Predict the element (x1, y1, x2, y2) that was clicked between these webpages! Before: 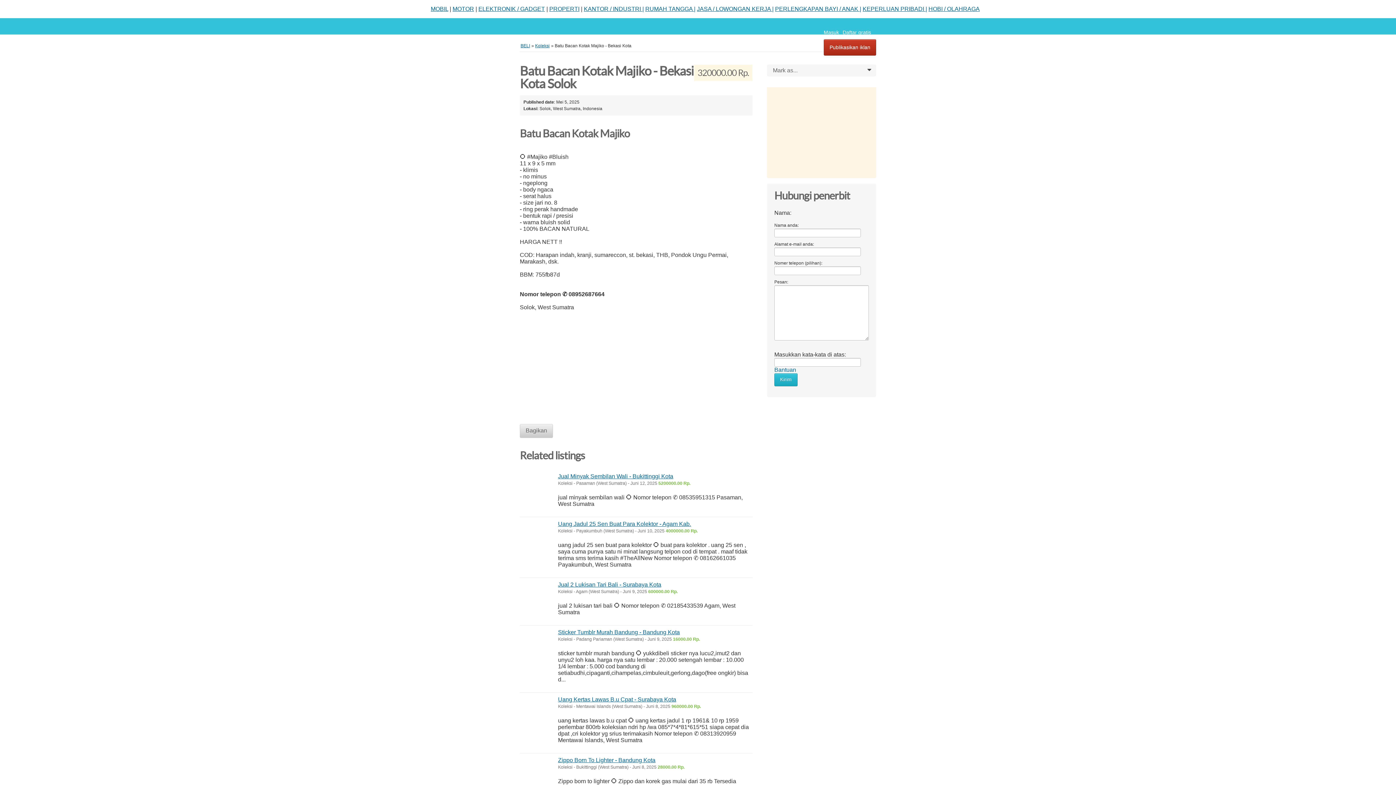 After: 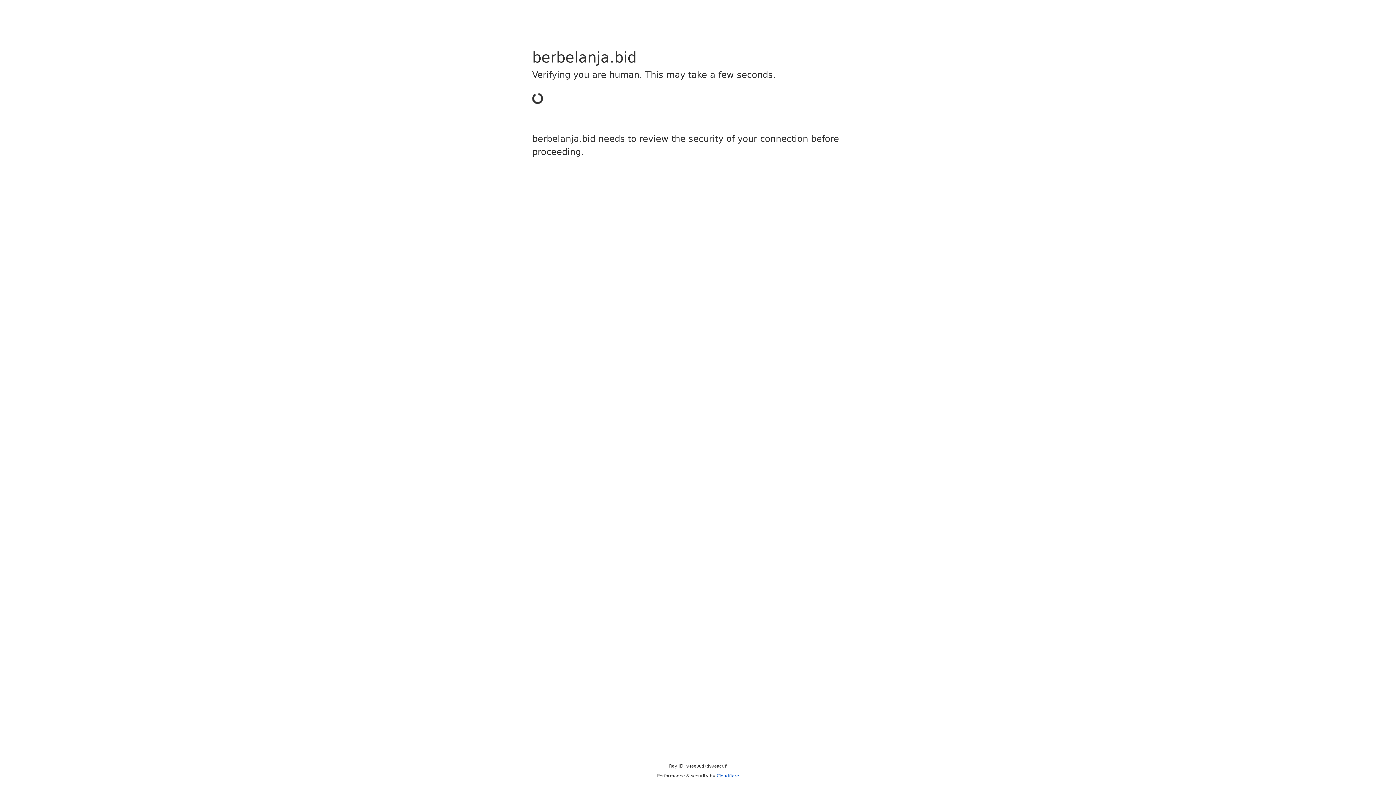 Action: label: RUMAH TANGGA | bbox: (645, 5, 695, 12)